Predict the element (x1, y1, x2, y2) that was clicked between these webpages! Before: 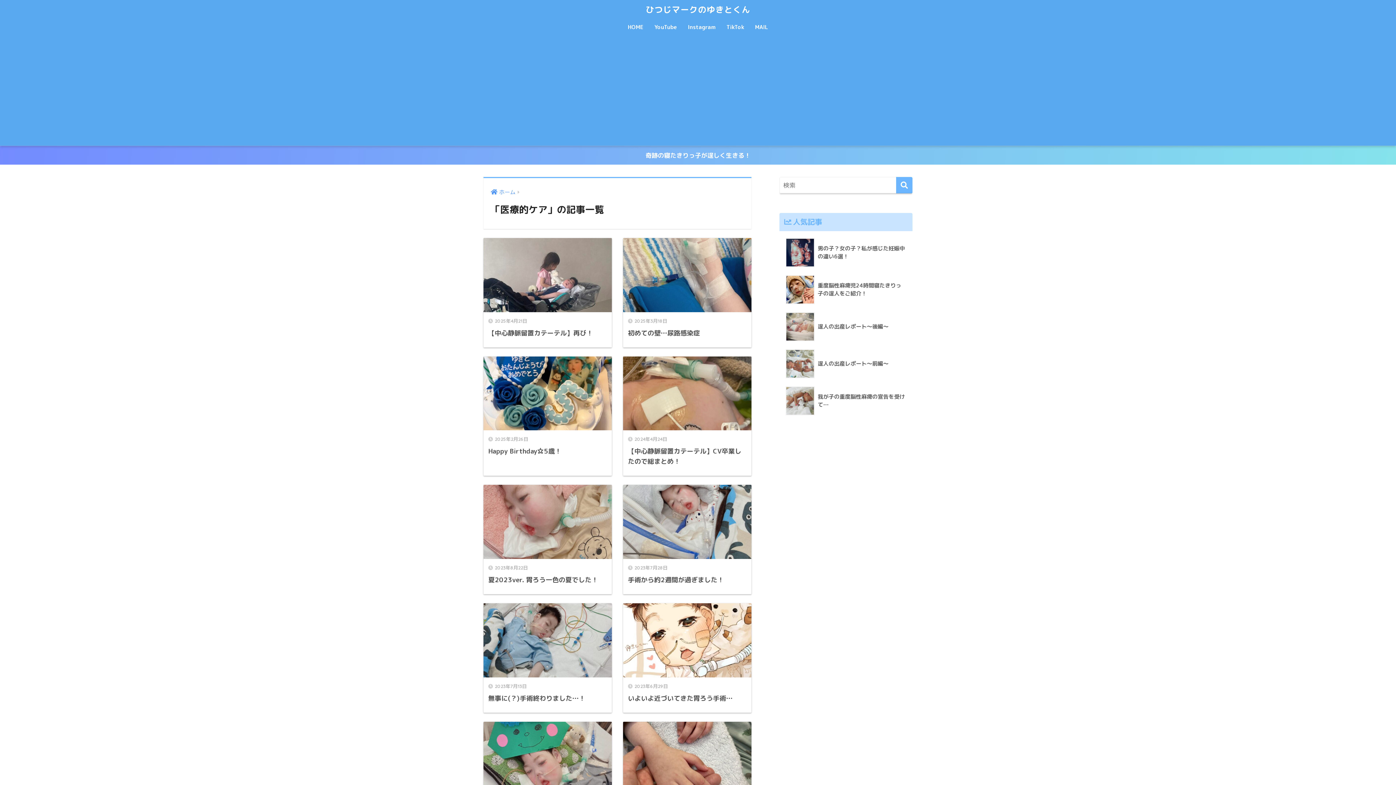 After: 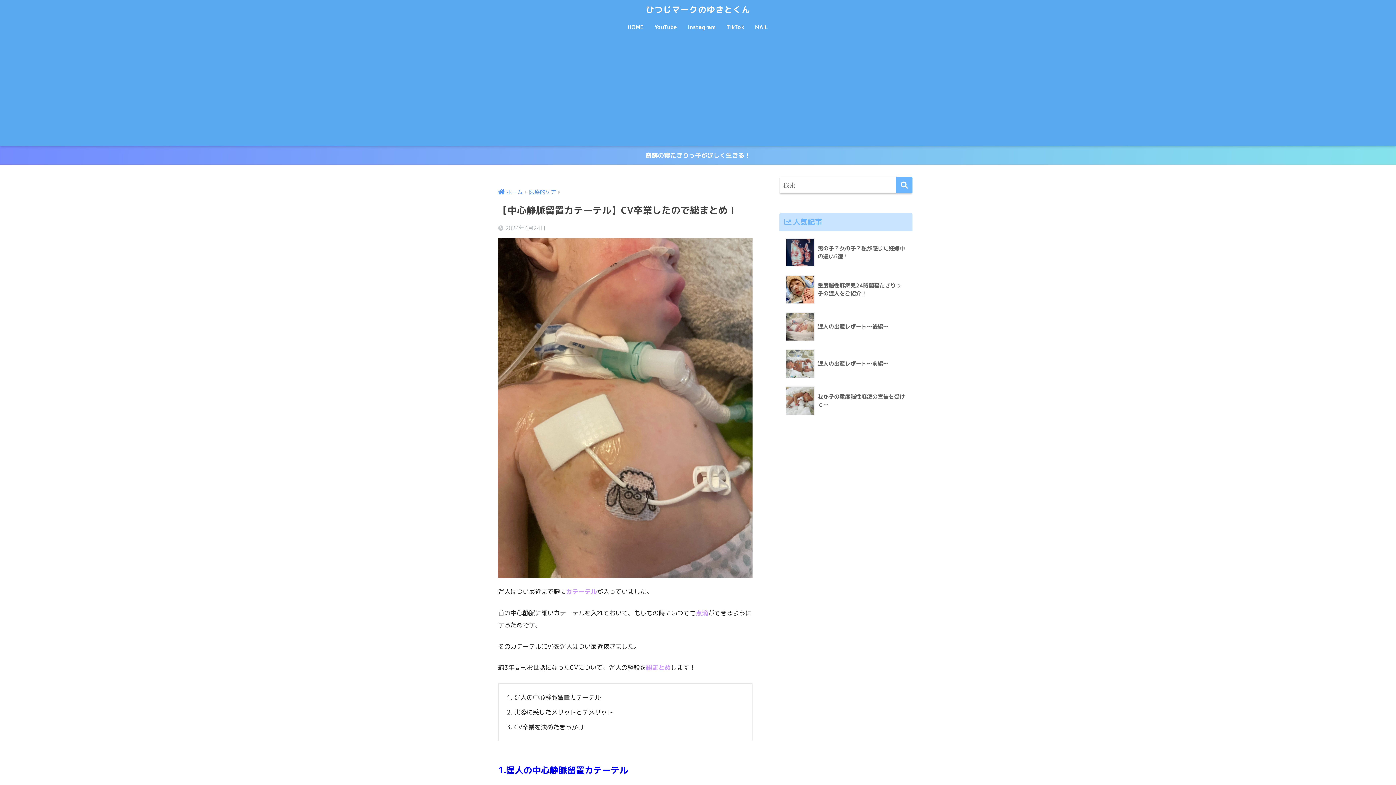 Action: label: 2024年4月24日
【中心静脈留置カテーテル】CV卒業したので総まとめ！ bbox: (623, 356, 751, 476)